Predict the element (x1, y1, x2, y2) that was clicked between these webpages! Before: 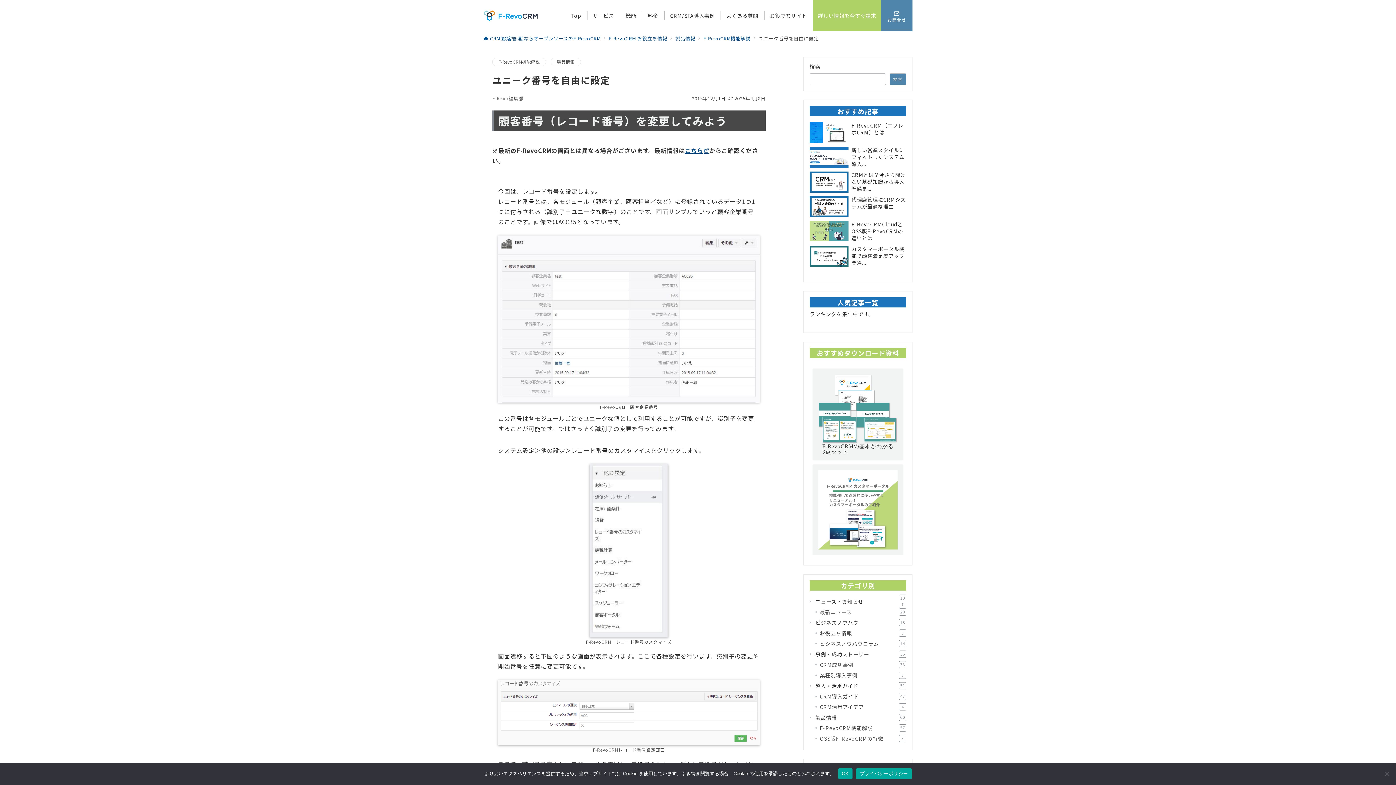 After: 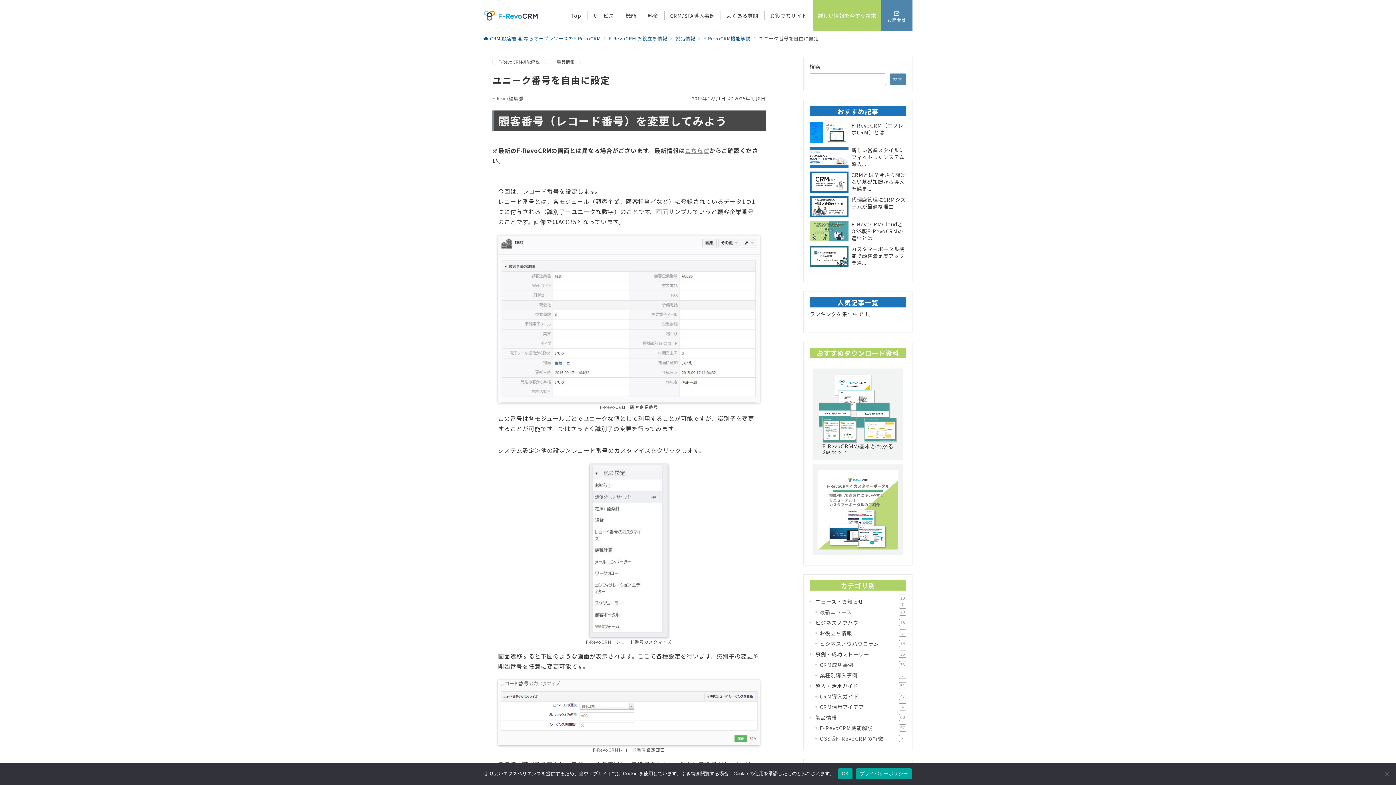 Action: bbox: (685, 146, 709, 154) label: こちら